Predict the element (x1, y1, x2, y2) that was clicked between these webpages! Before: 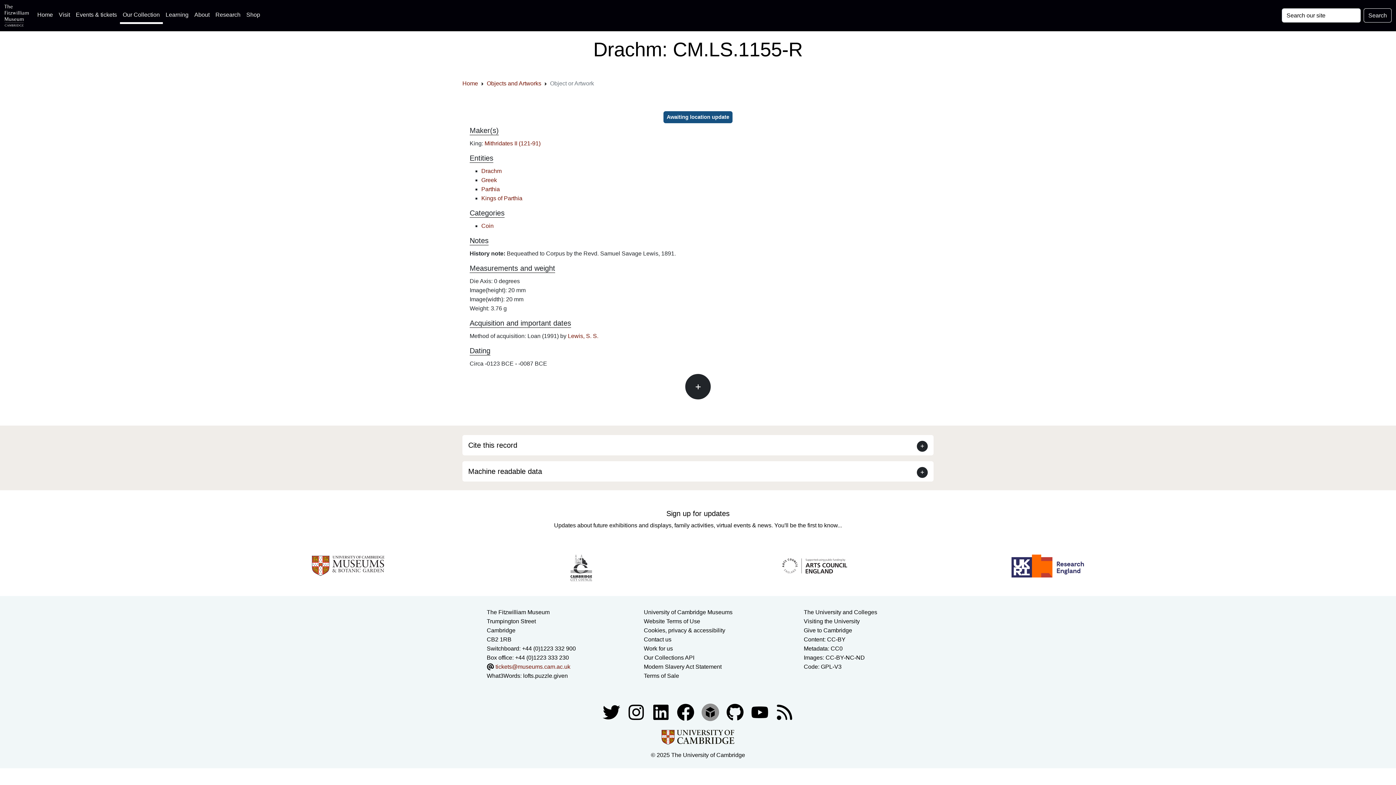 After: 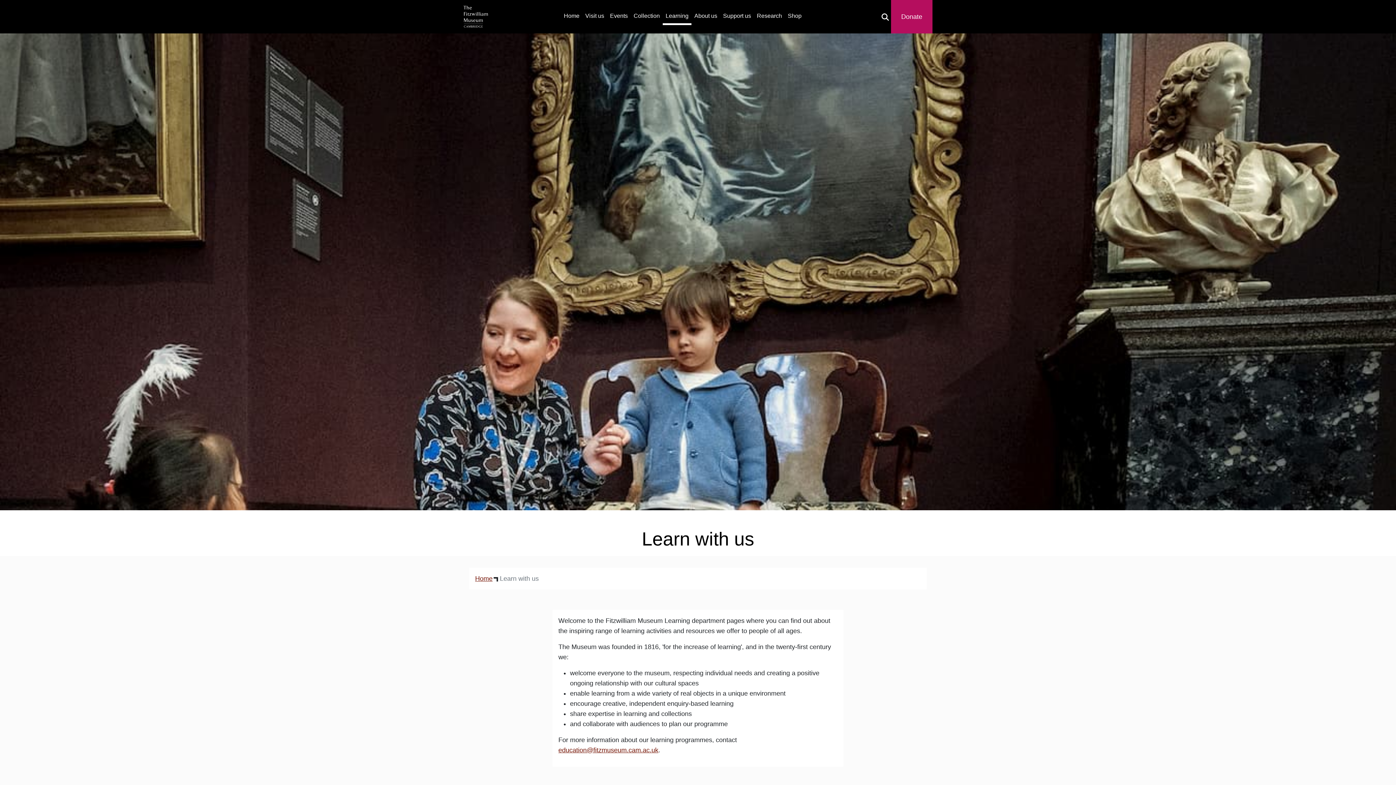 Action: bbox: (162, 7, 191, 22) label: Learning